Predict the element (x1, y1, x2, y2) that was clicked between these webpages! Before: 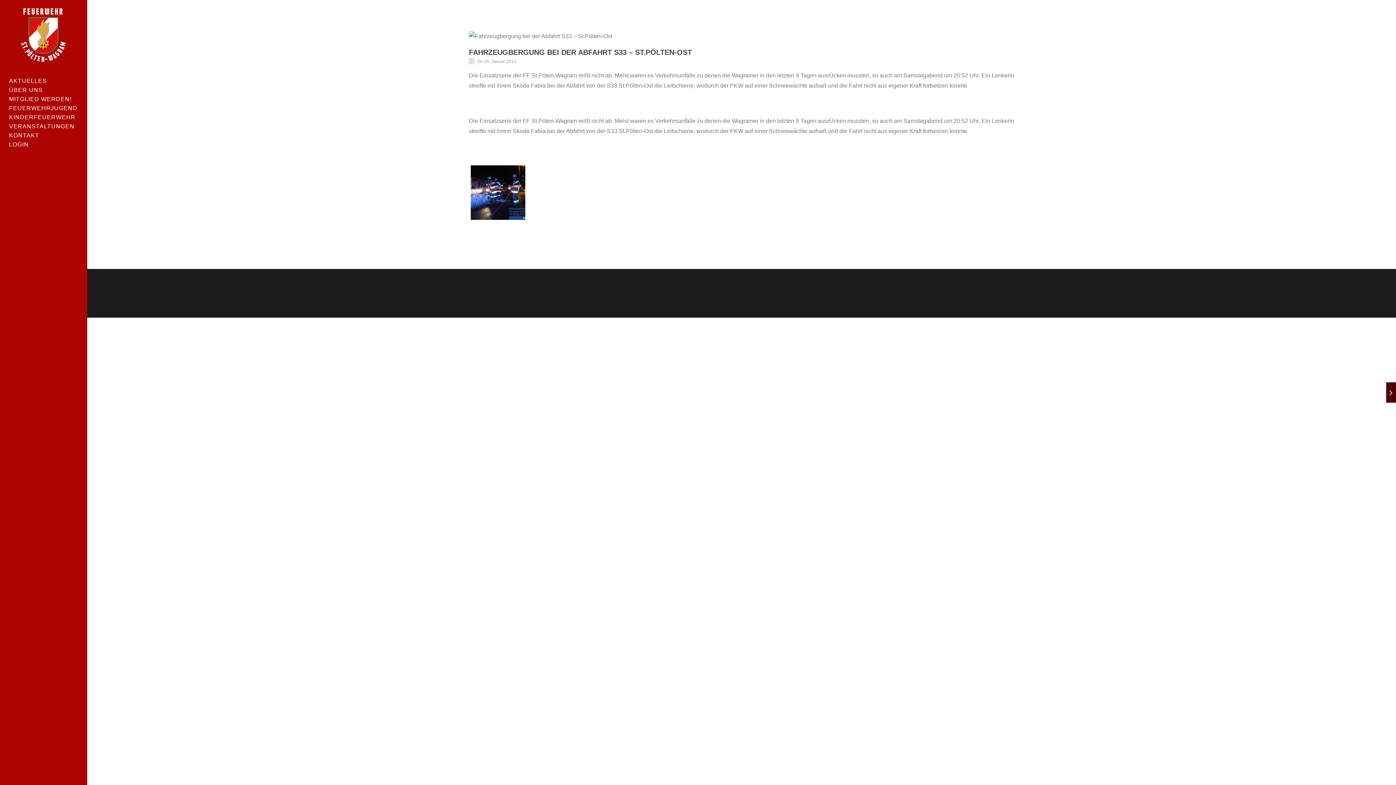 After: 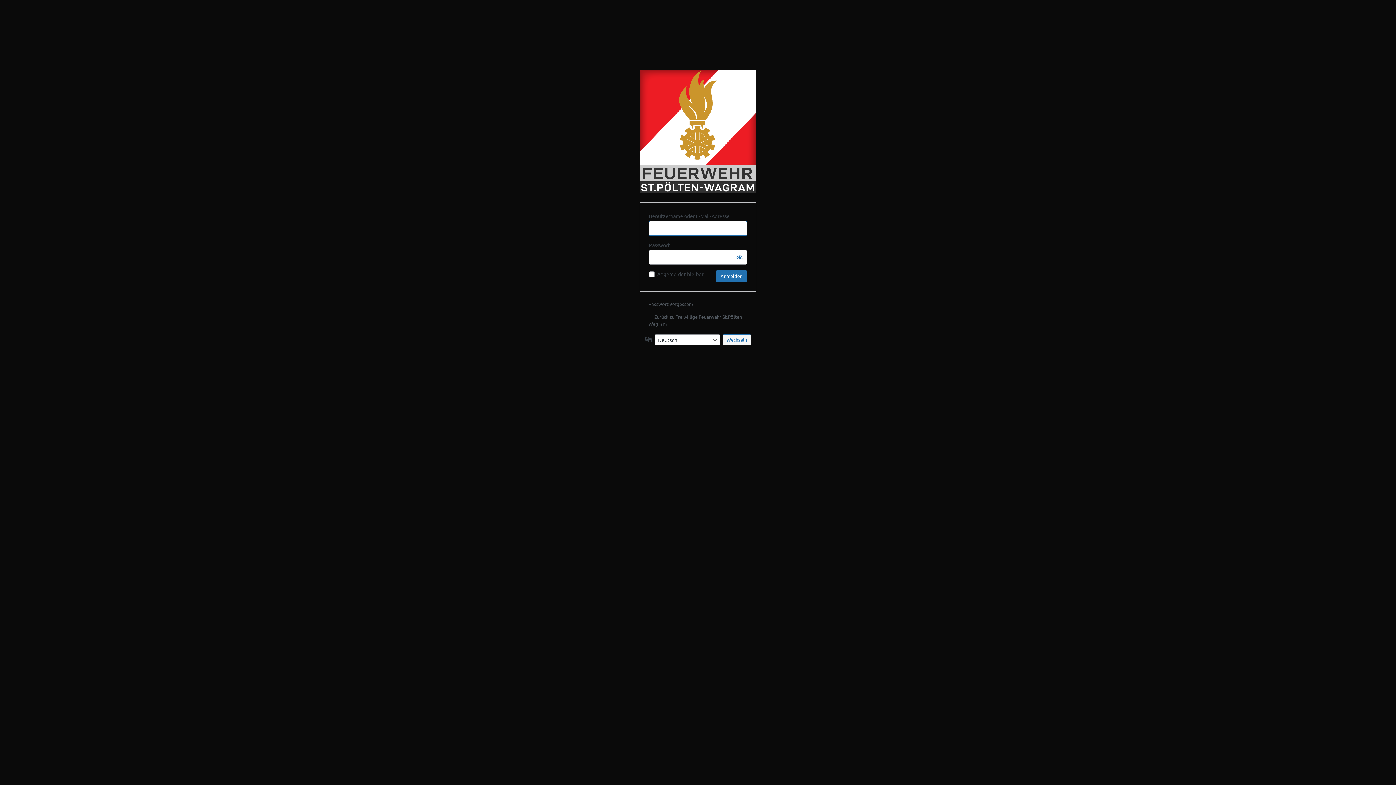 Action: label: LOGIN bbox: (9, 140, 81, 149)